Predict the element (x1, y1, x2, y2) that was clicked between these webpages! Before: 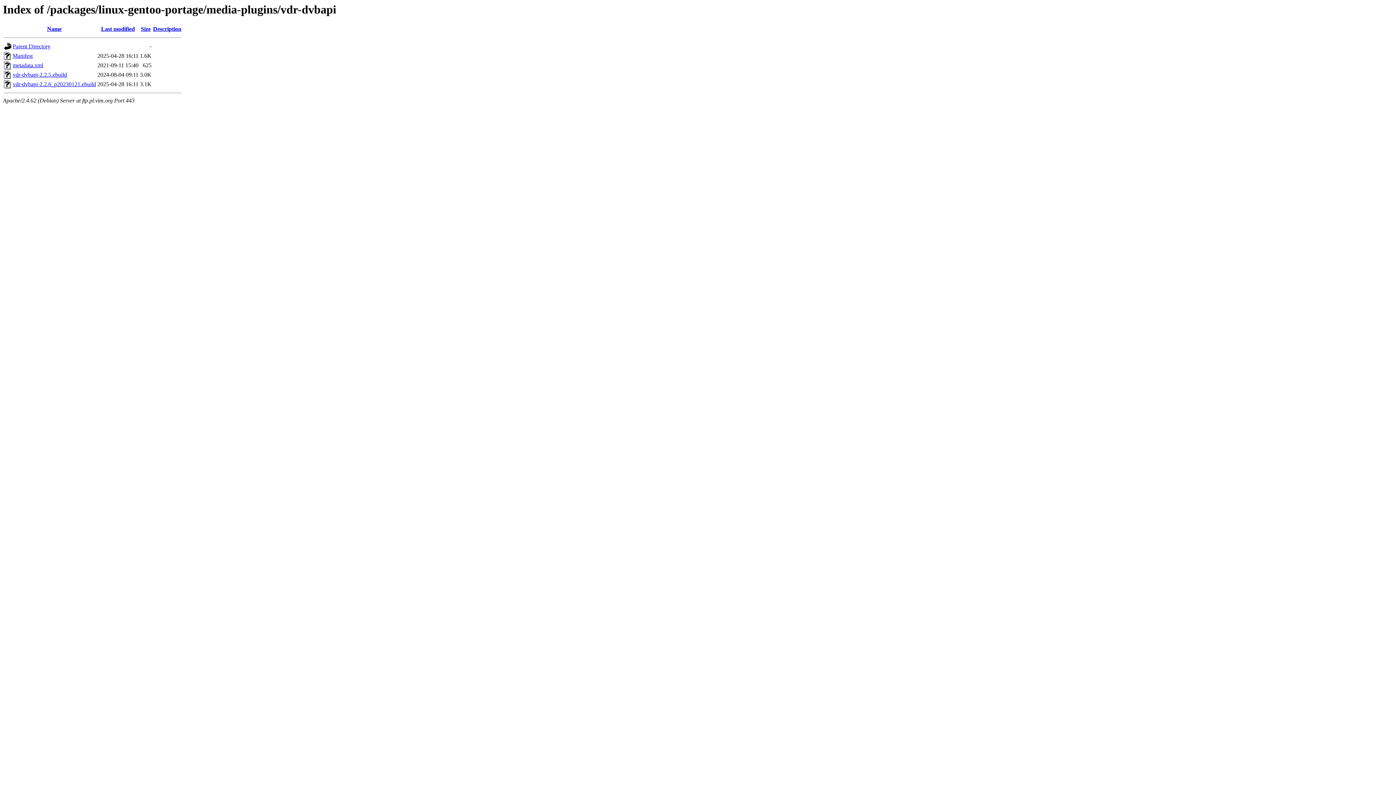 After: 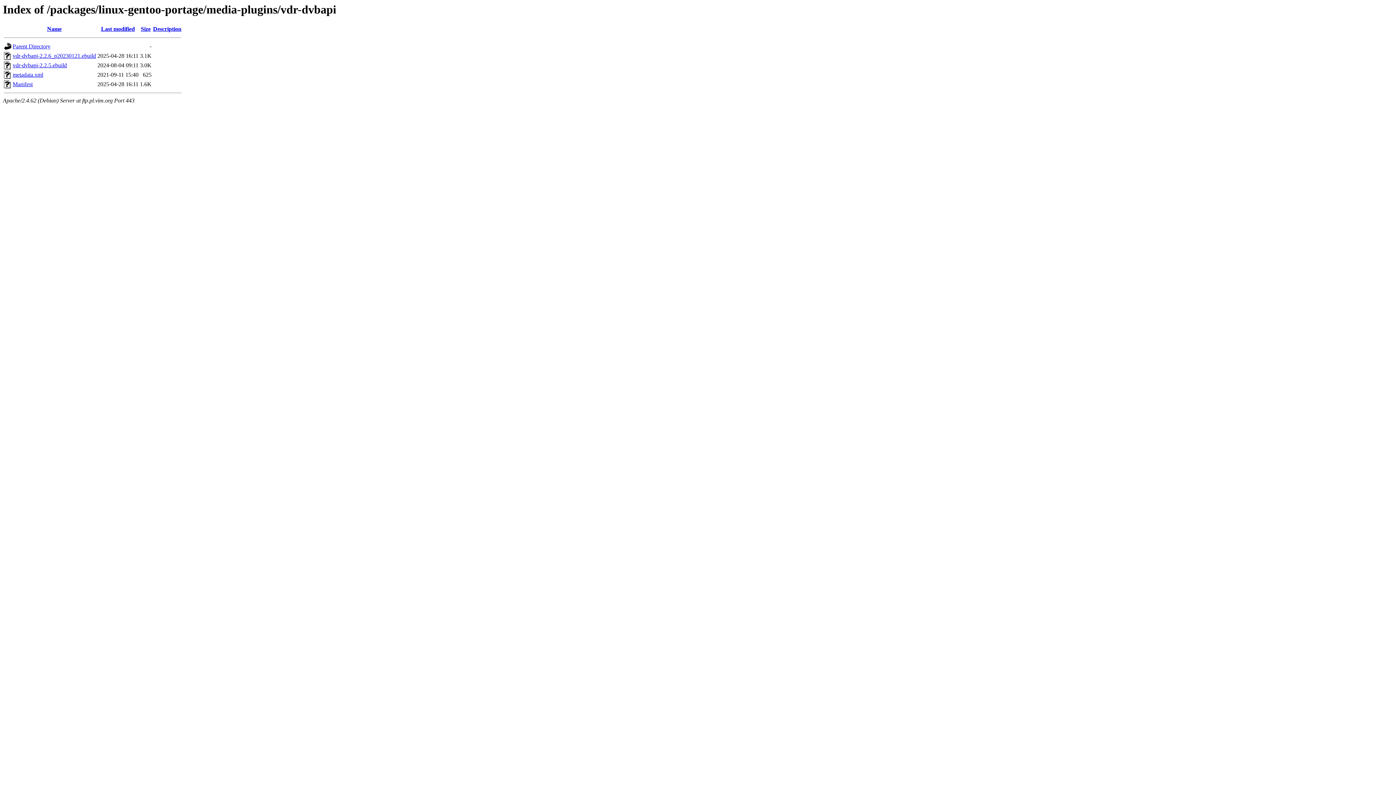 Action: bbox: (47, 25, 61, 32) label: Name